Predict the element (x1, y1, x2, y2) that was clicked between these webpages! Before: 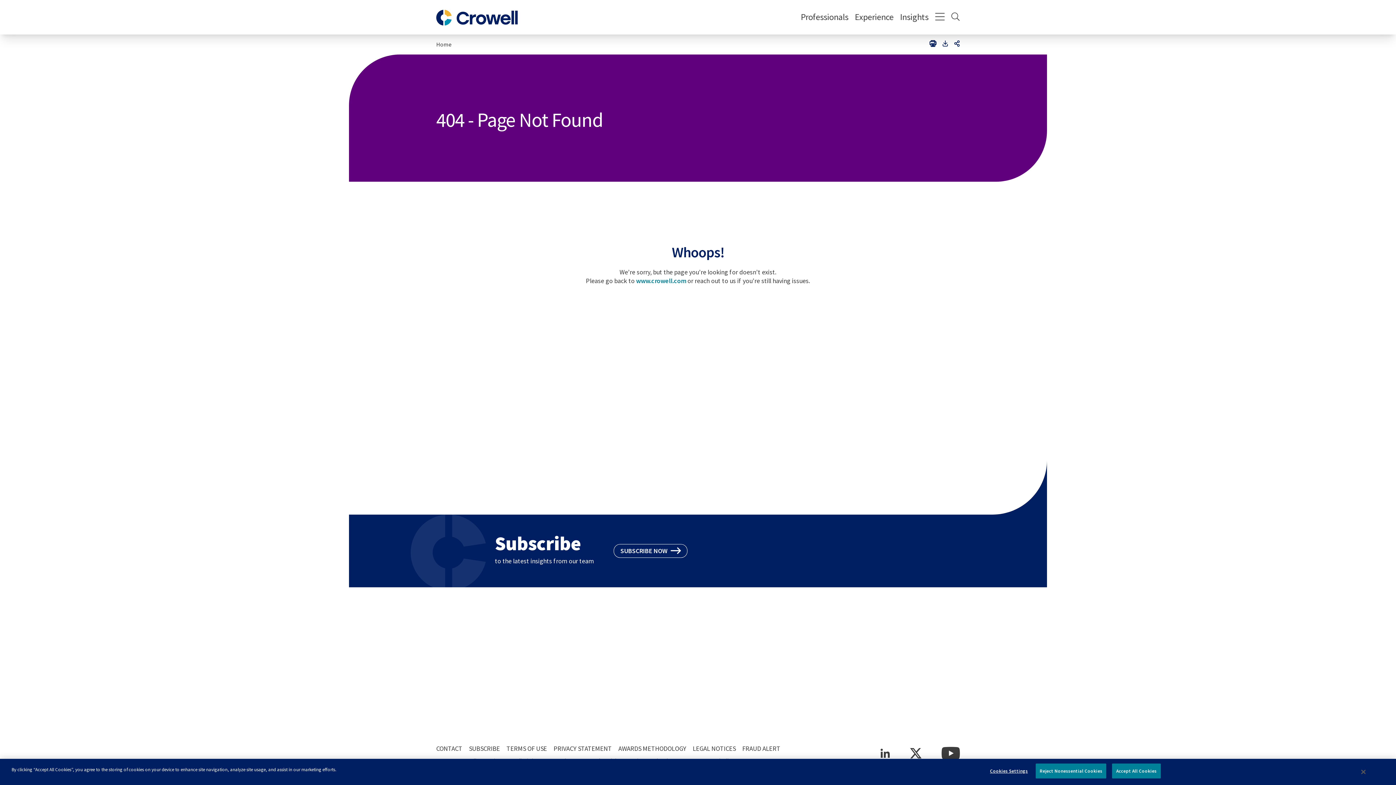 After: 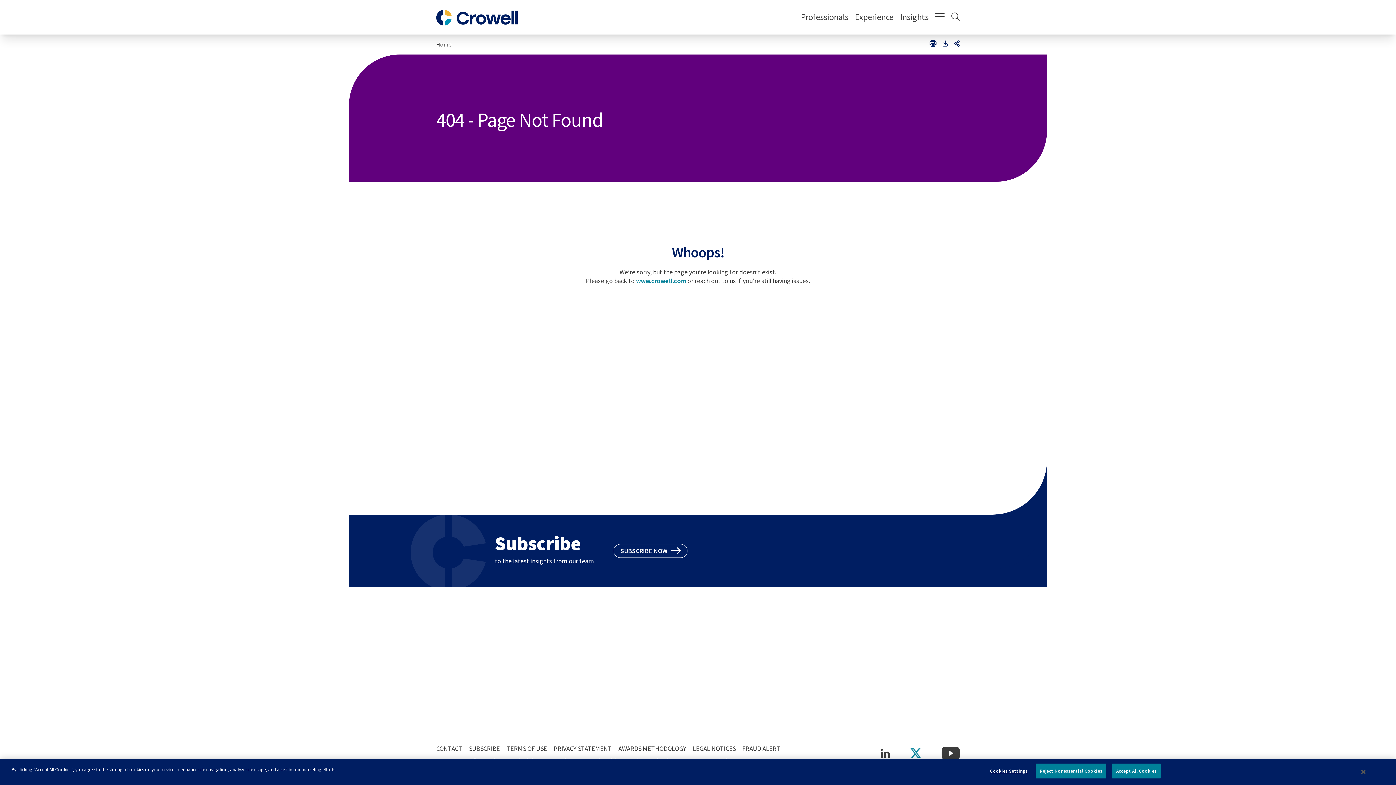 Action: bbox: (909, 748, 922, 758) label: Twitter/X